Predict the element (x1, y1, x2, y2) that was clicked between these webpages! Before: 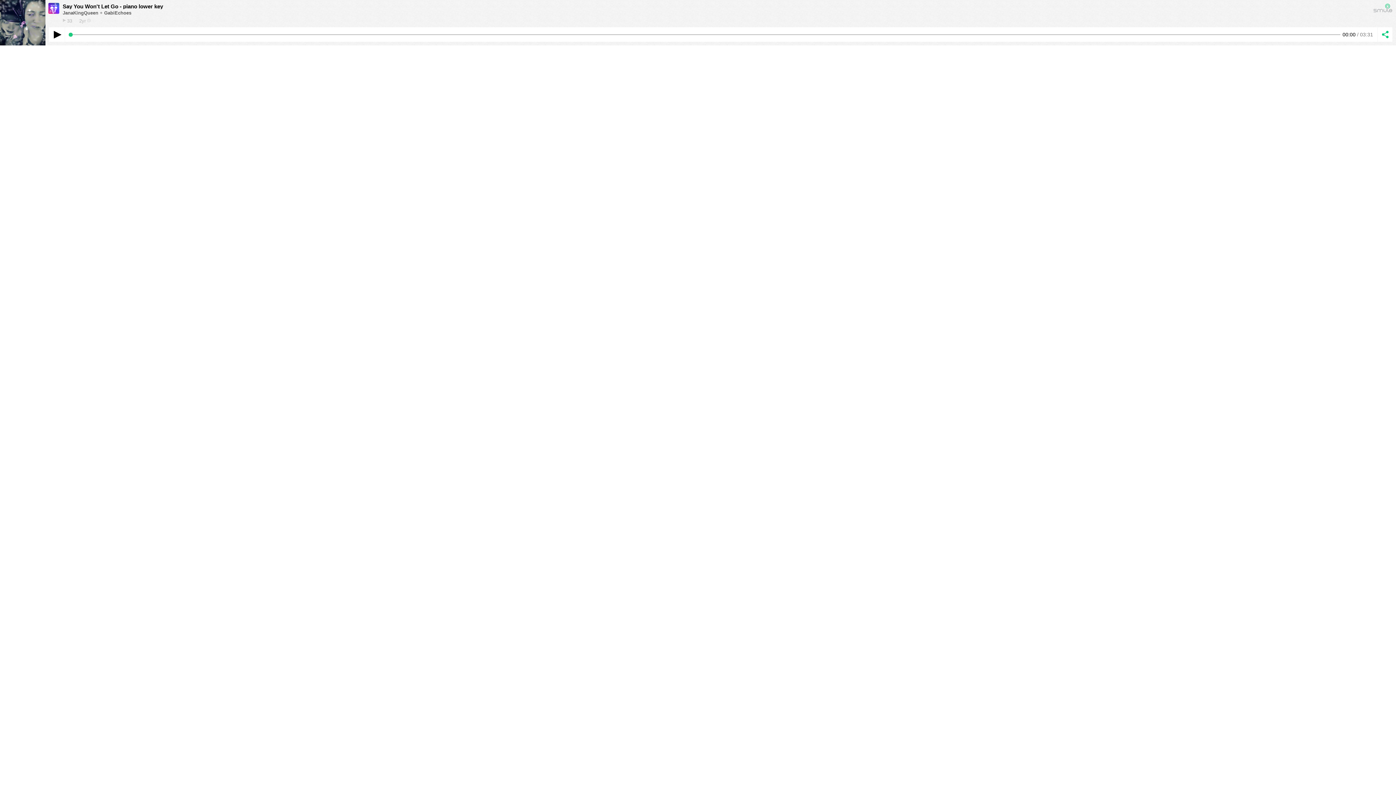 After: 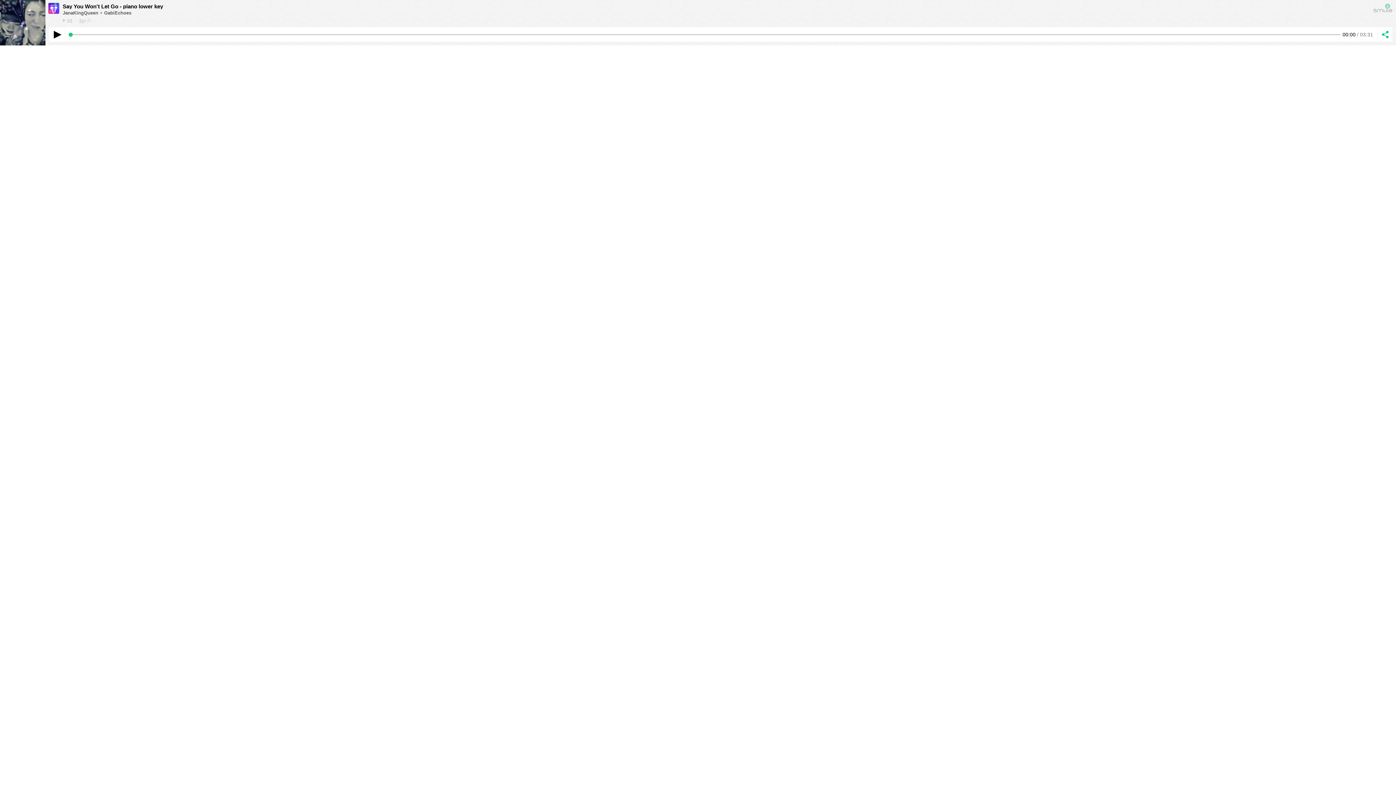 Action: label: Say You Won't Let Go - piano lower key bbox: (62, 3, 163, 9)